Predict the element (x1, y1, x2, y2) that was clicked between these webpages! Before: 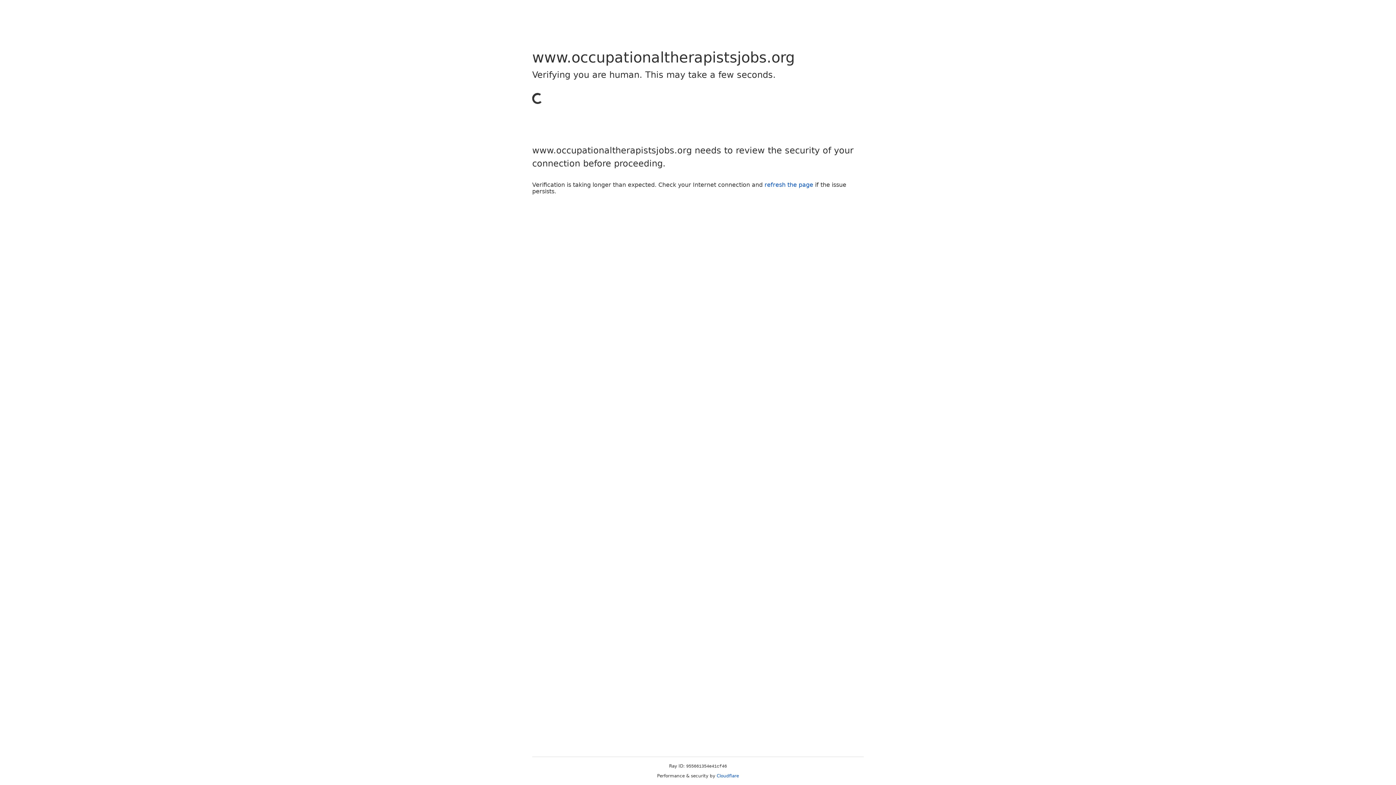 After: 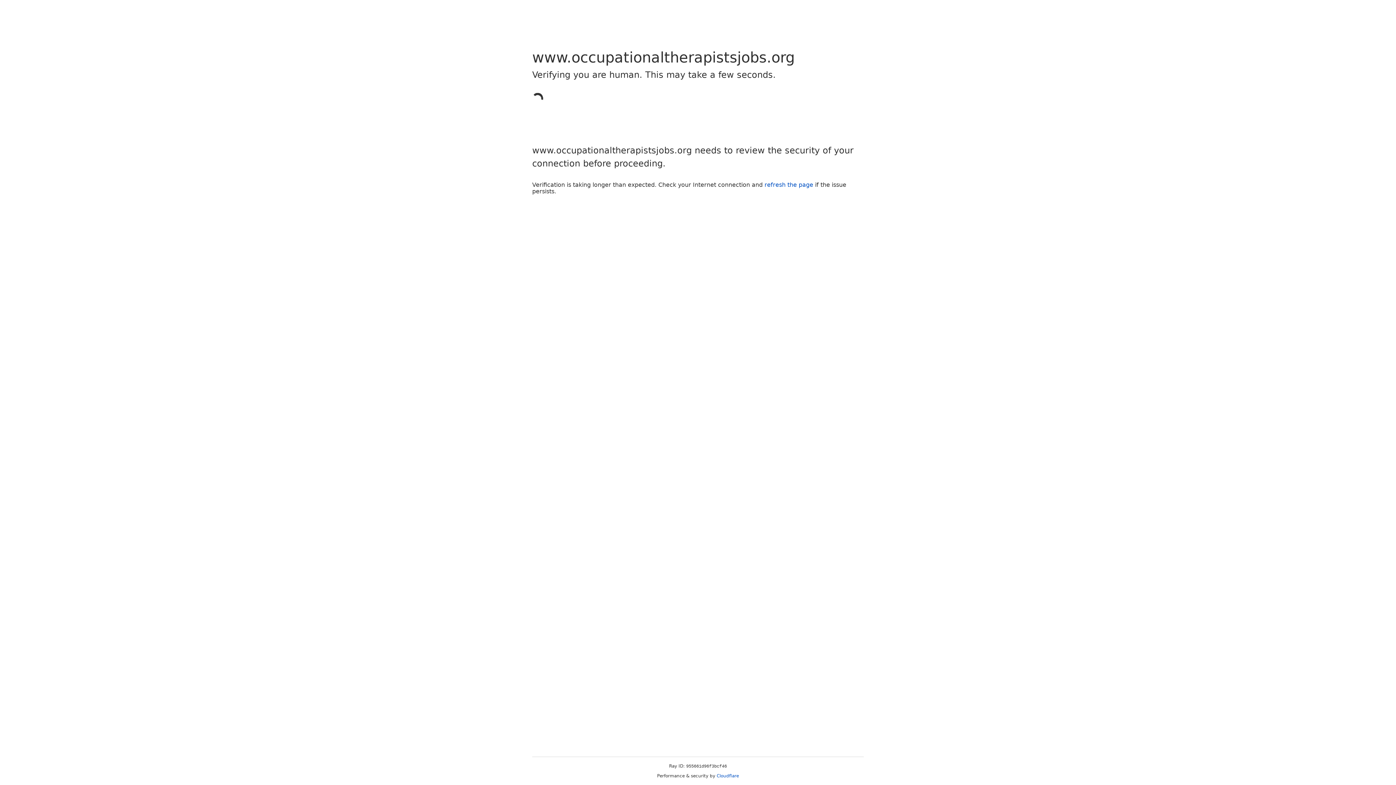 Action: label: Cloudflare bbox: (716, 773, 739, 778)